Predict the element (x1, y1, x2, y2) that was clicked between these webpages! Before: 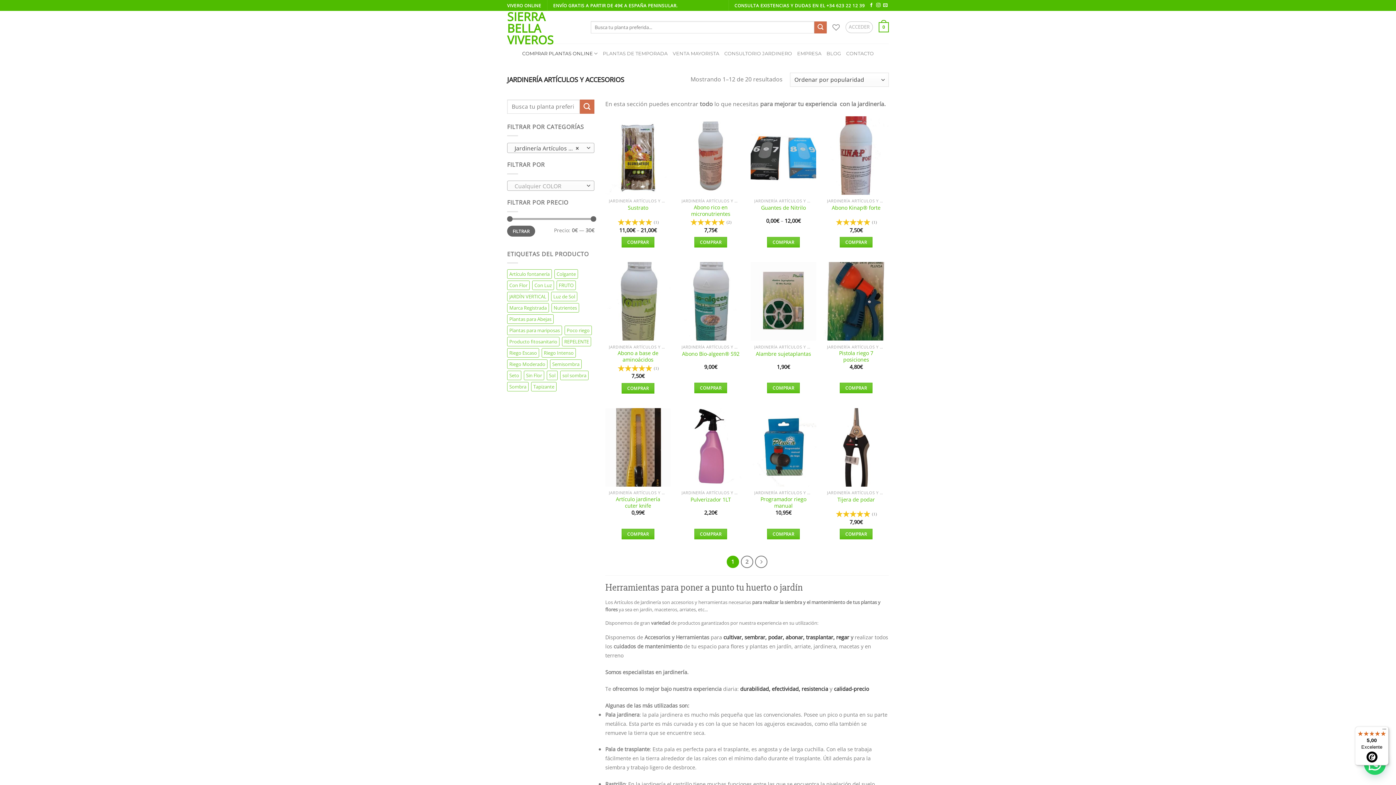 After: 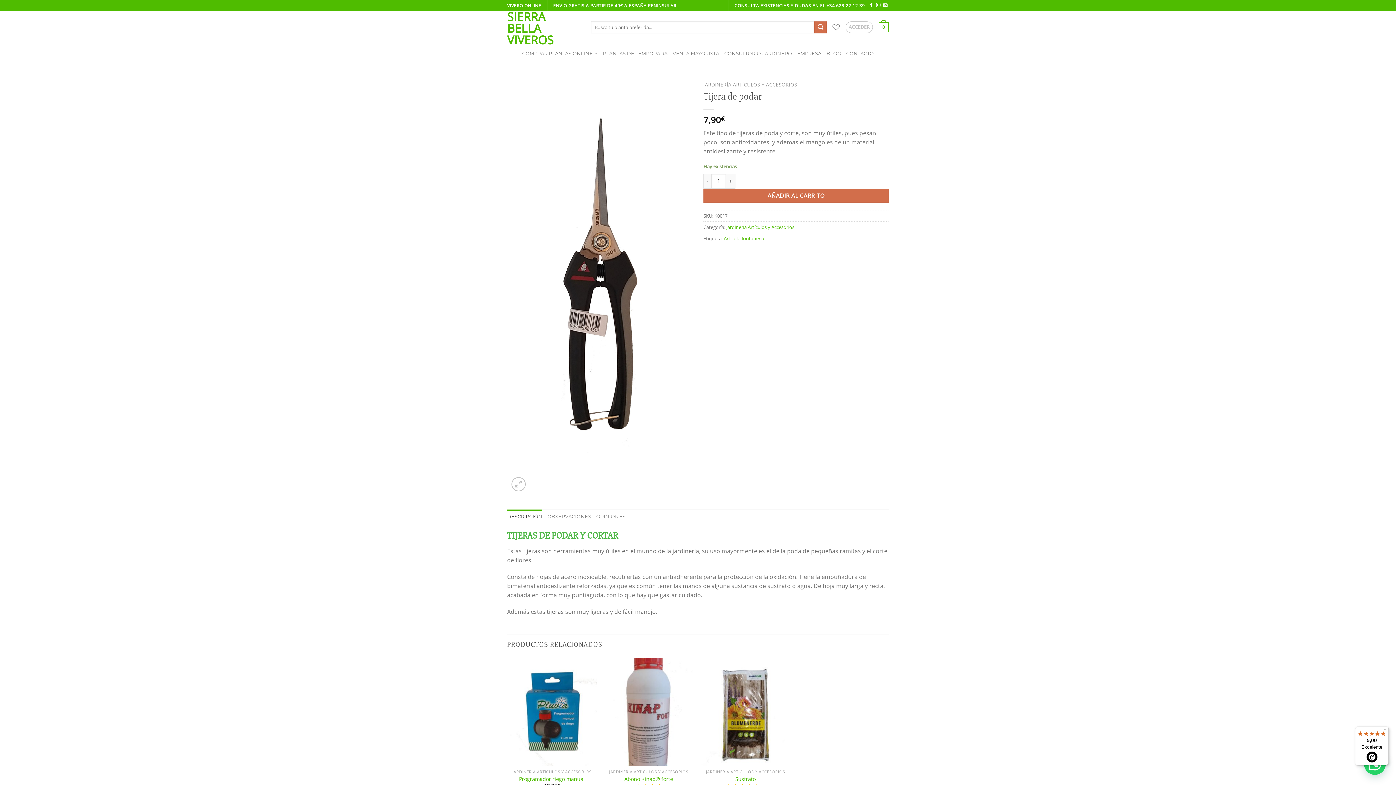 Action: bbox: (837, 496, 875, 503) label: Tijera de podar